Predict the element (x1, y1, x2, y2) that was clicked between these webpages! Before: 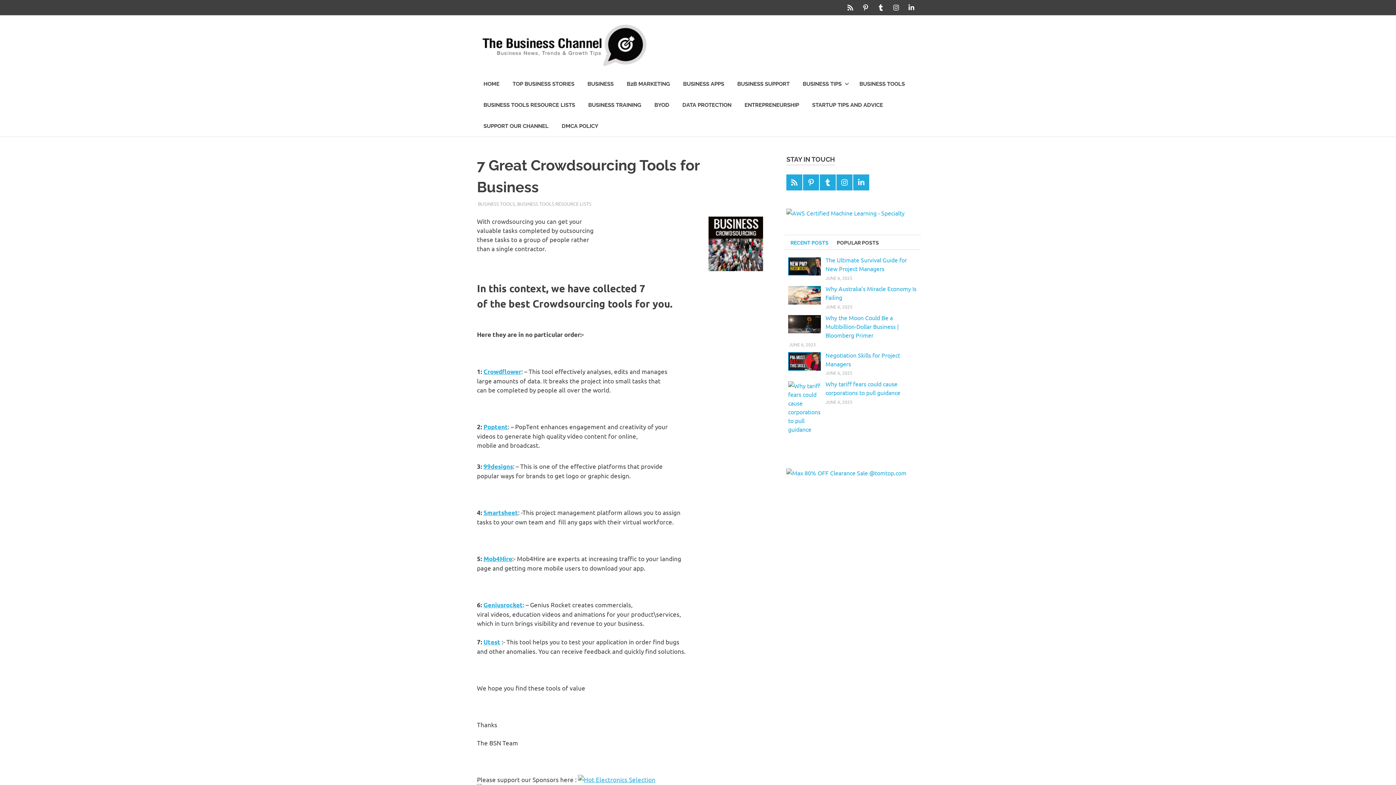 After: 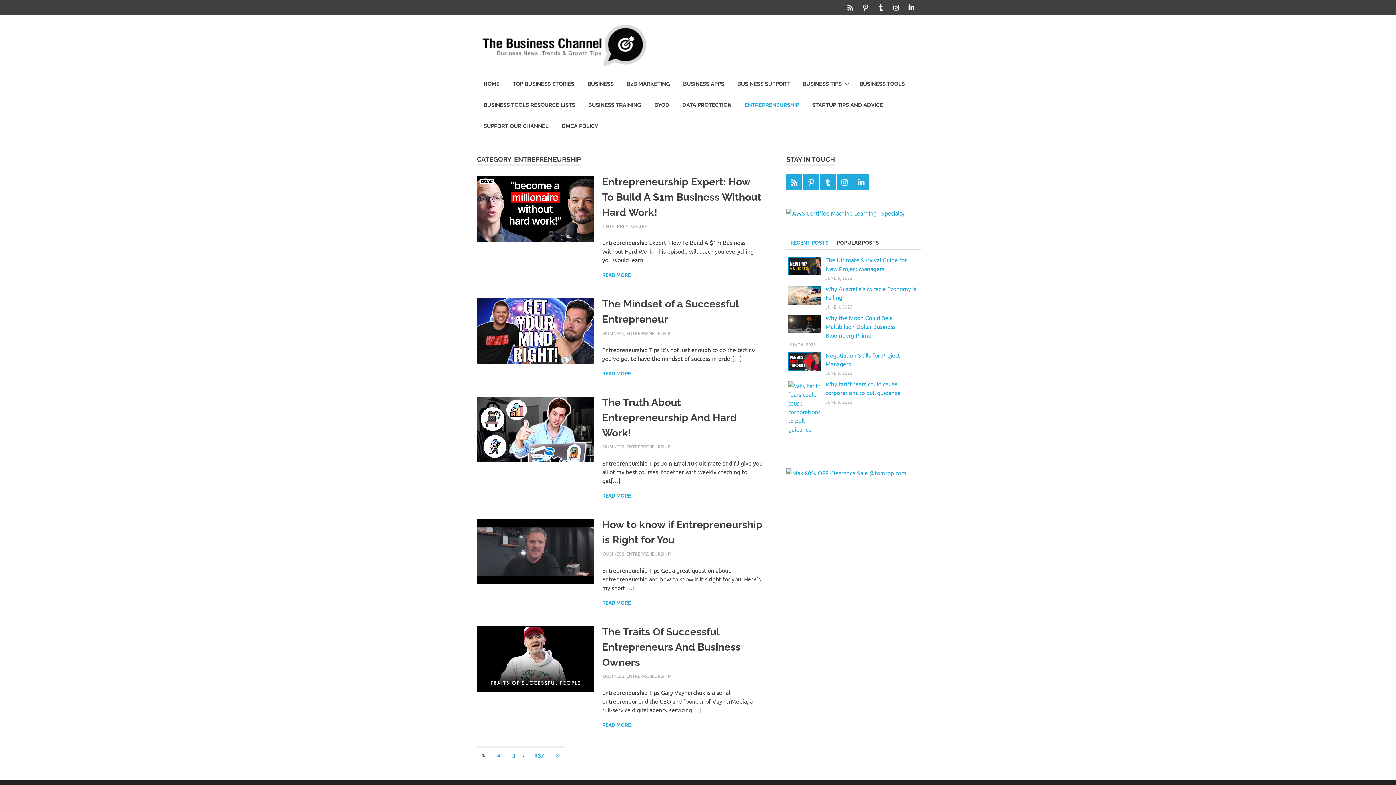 Action: bbox: (738, 94, 805, 115) label: ENTREPRENEURSHIP